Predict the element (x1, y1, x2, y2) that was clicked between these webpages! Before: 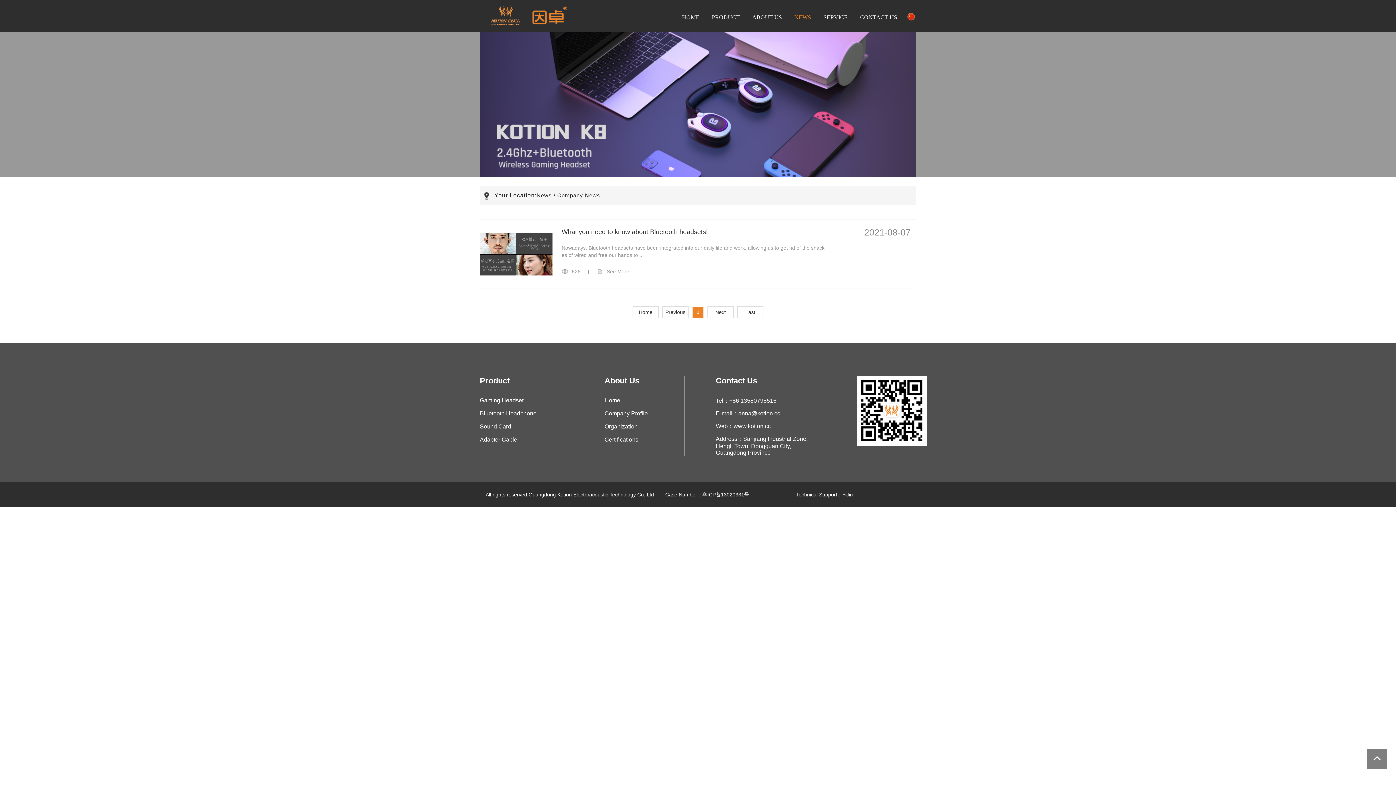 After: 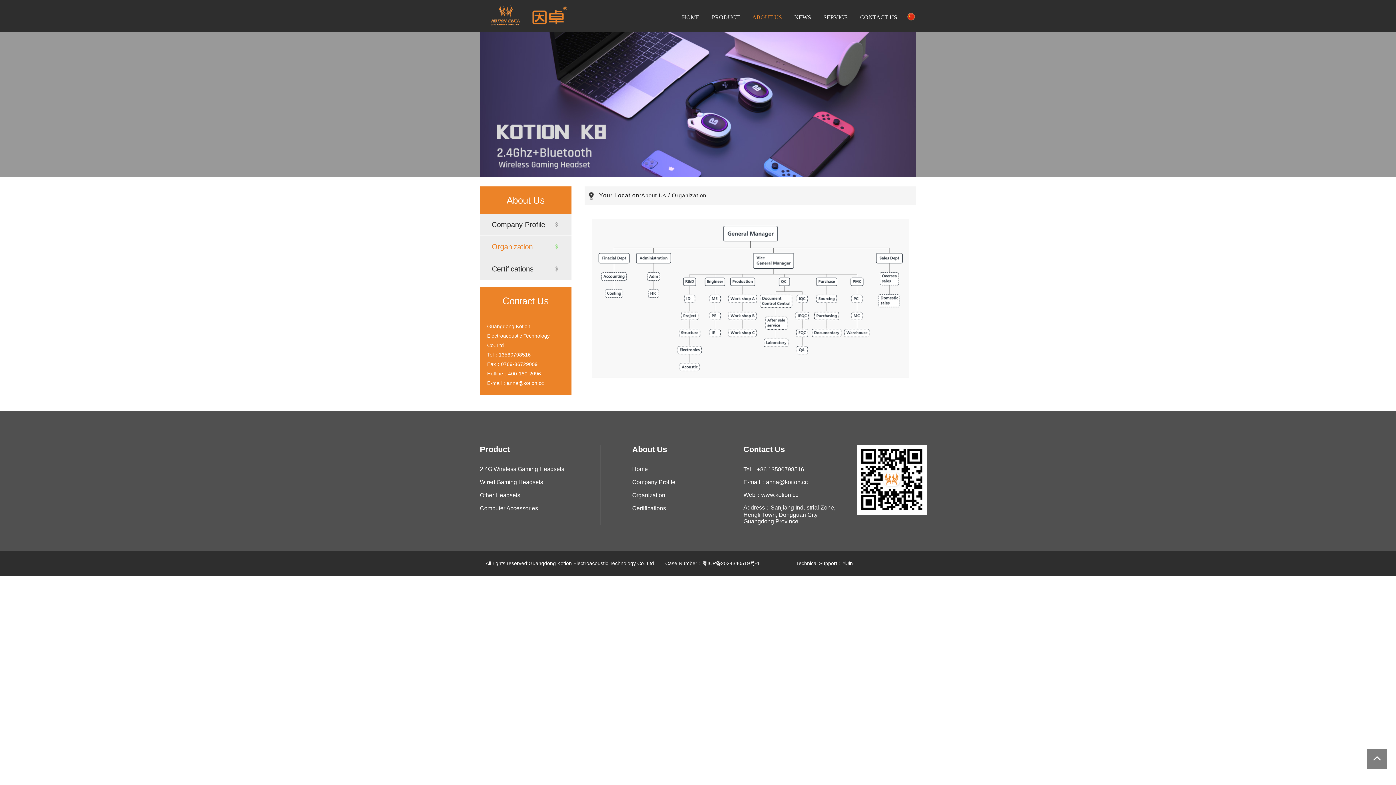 Action: bbox: (604, 423, 648, 430) label: Organization